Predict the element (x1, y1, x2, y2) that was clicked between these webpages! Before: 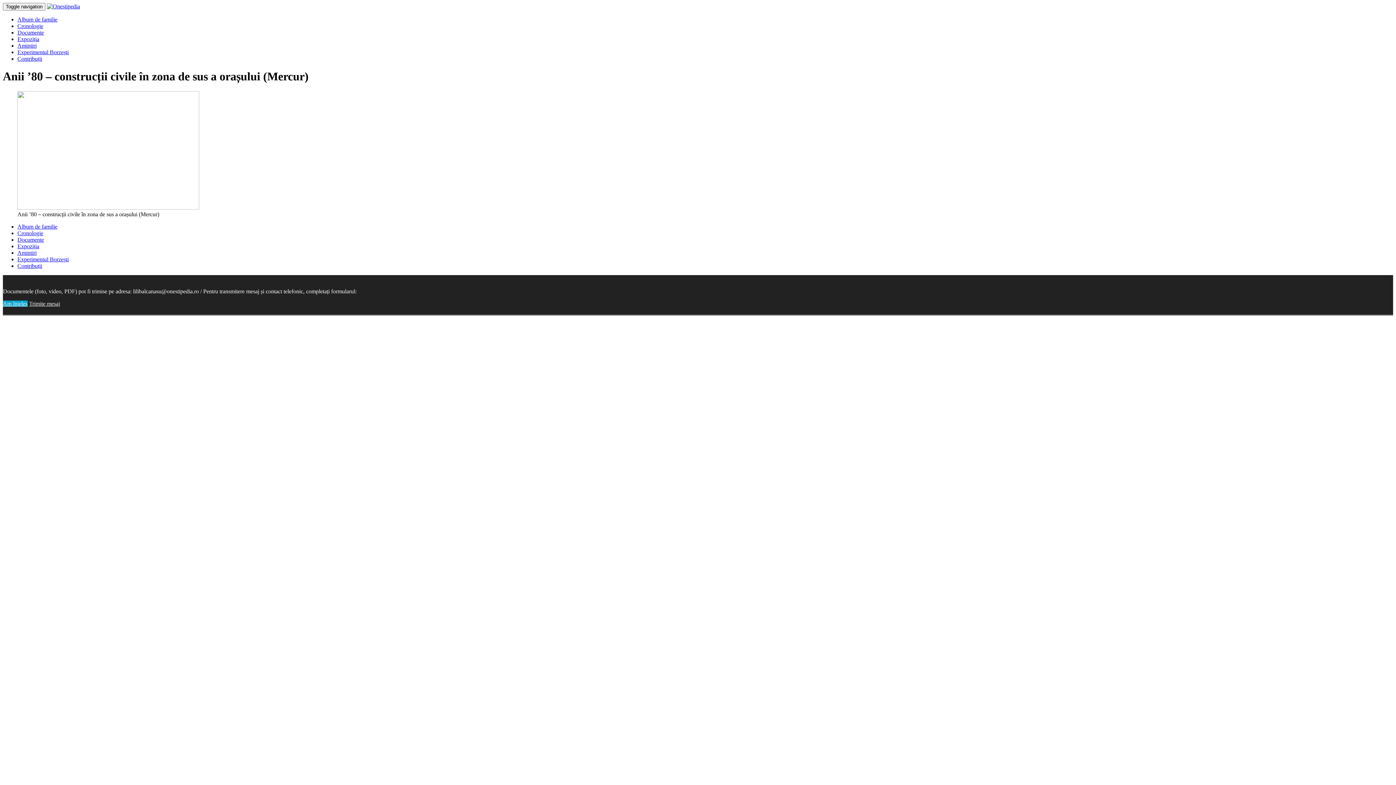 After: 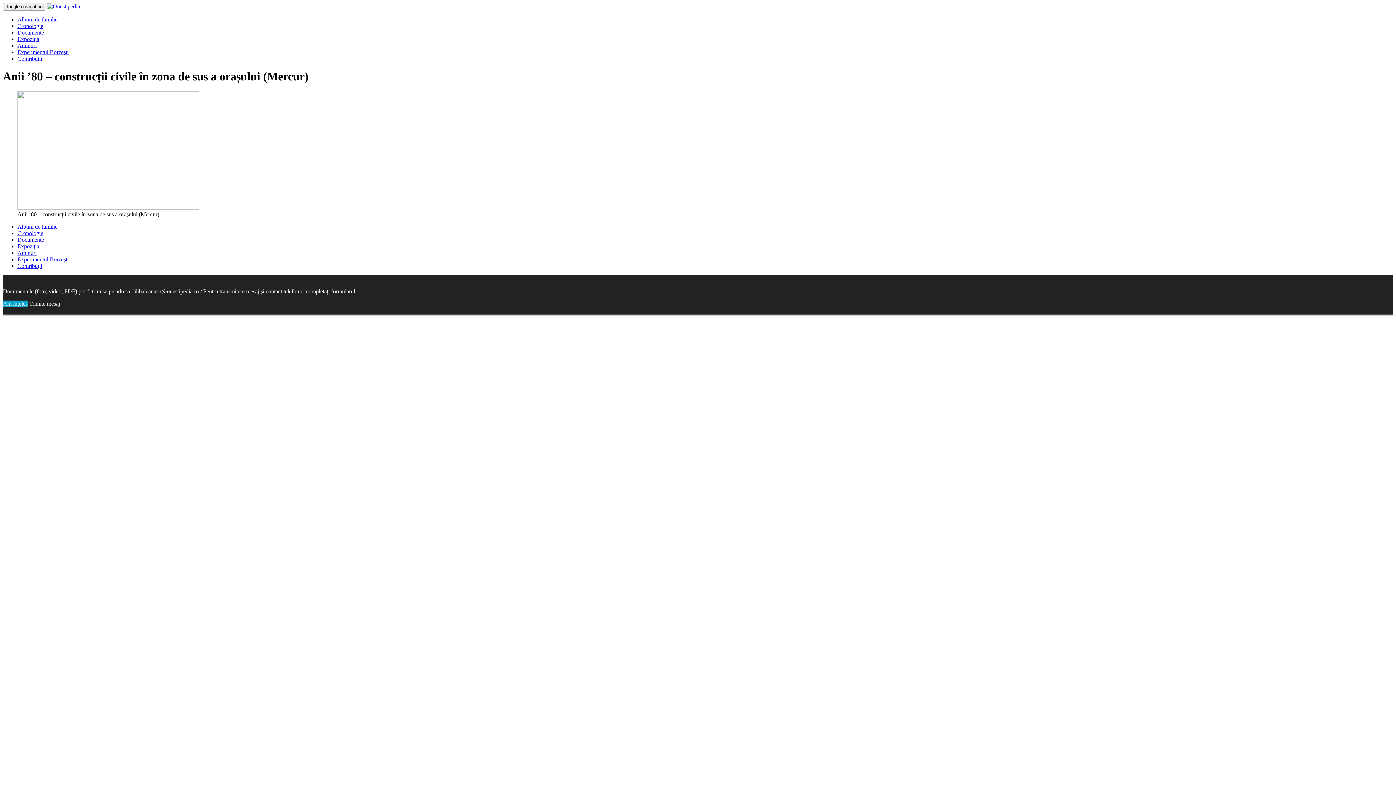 Action: bbox: (2, 300, 27, 306) label: Am înțeles